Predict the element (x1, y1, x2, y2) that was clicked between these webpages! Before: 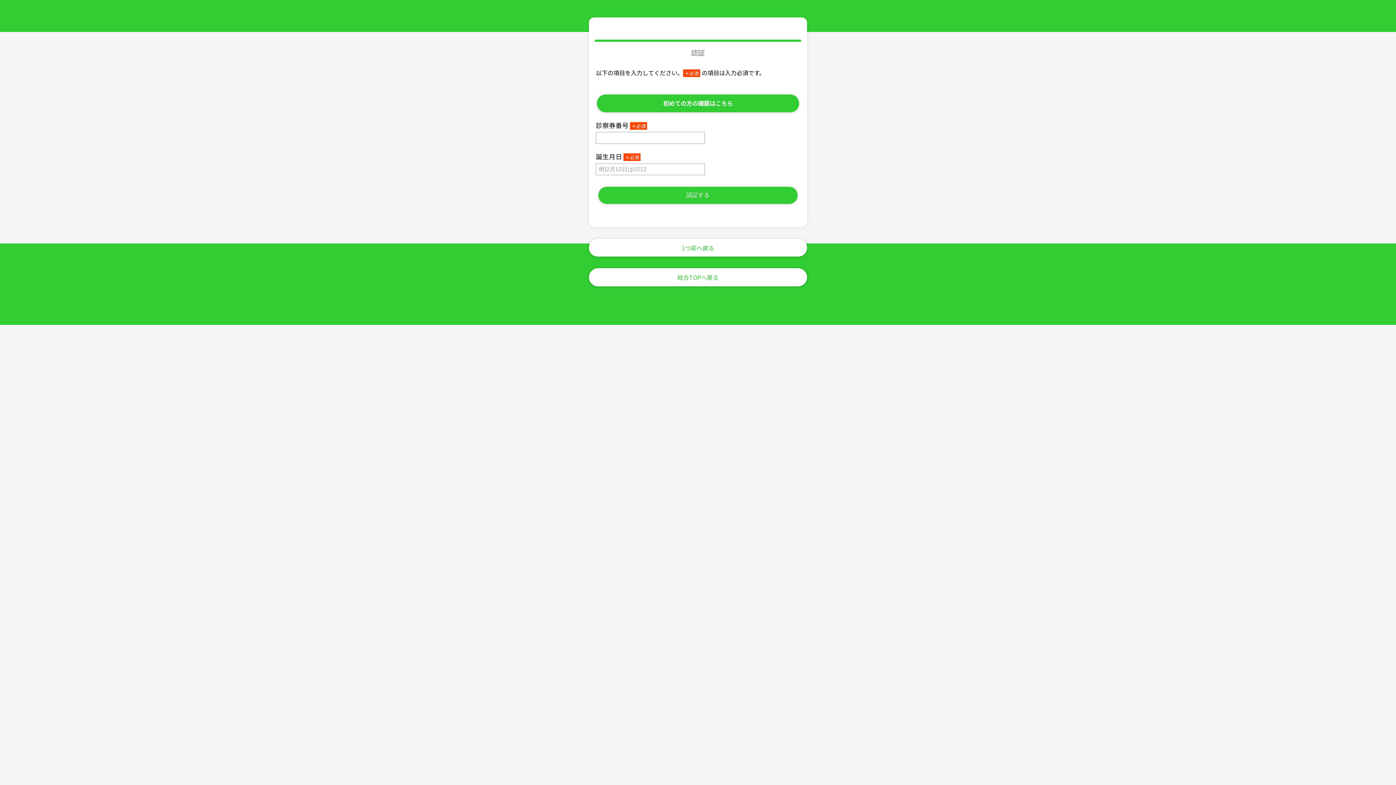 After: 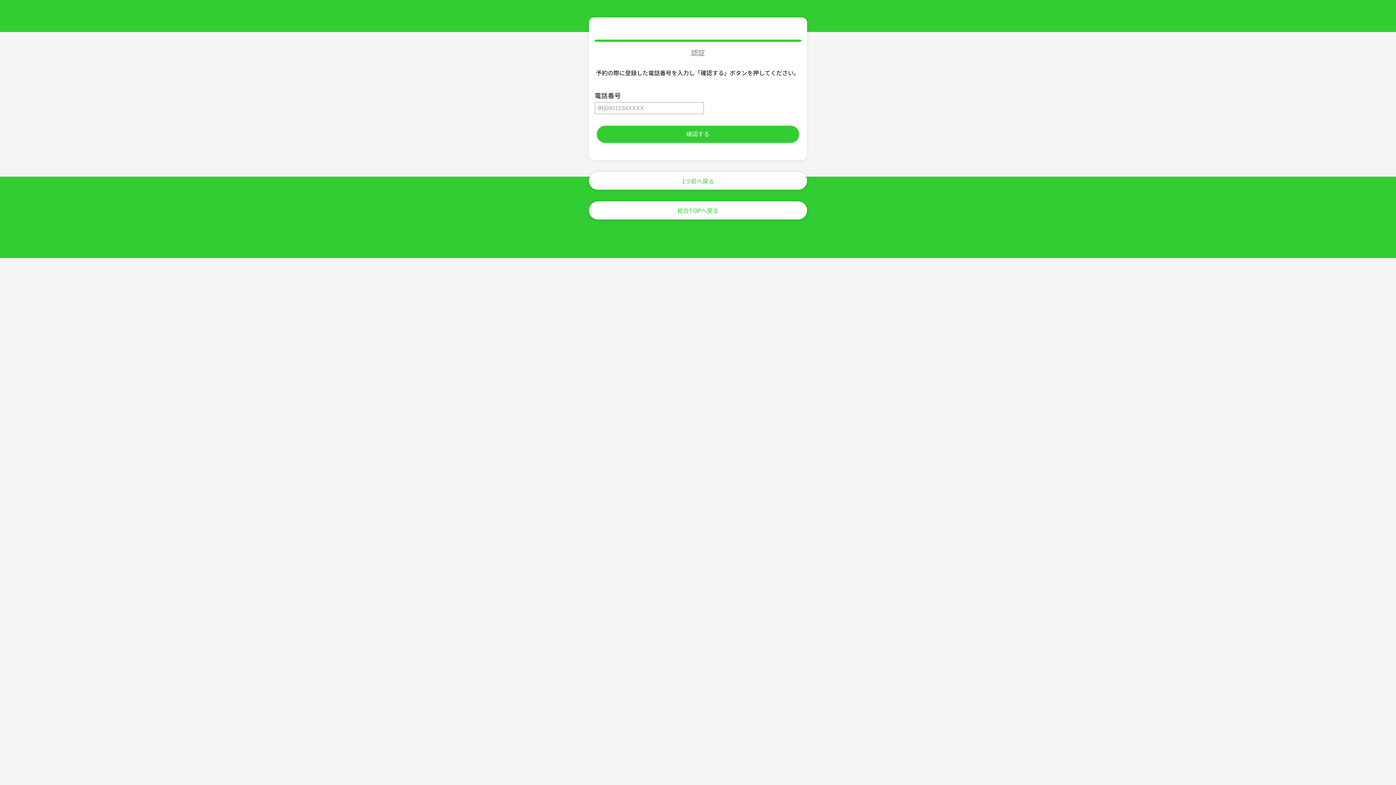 Action: label: 初めての方の確認はこちら bbox: (597, 94, 799, 112)